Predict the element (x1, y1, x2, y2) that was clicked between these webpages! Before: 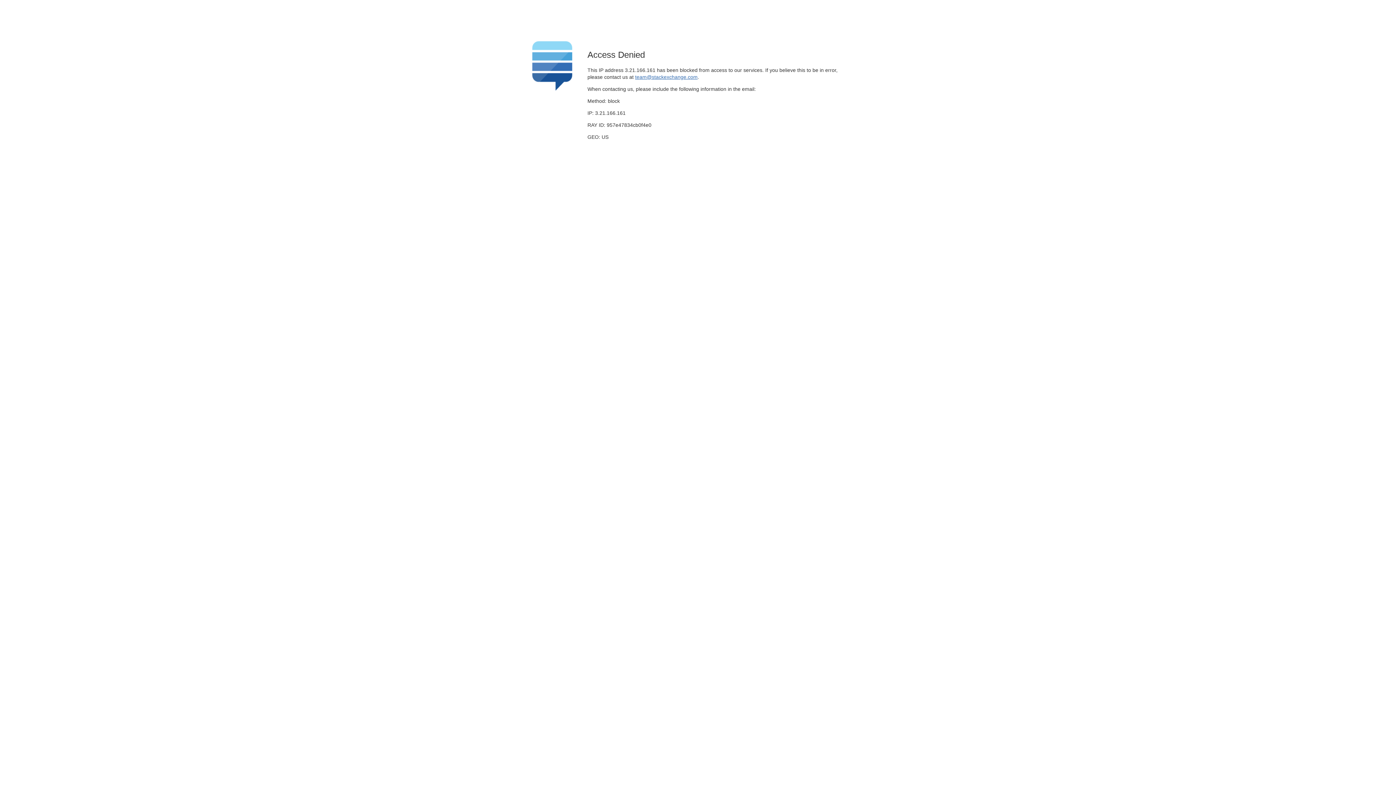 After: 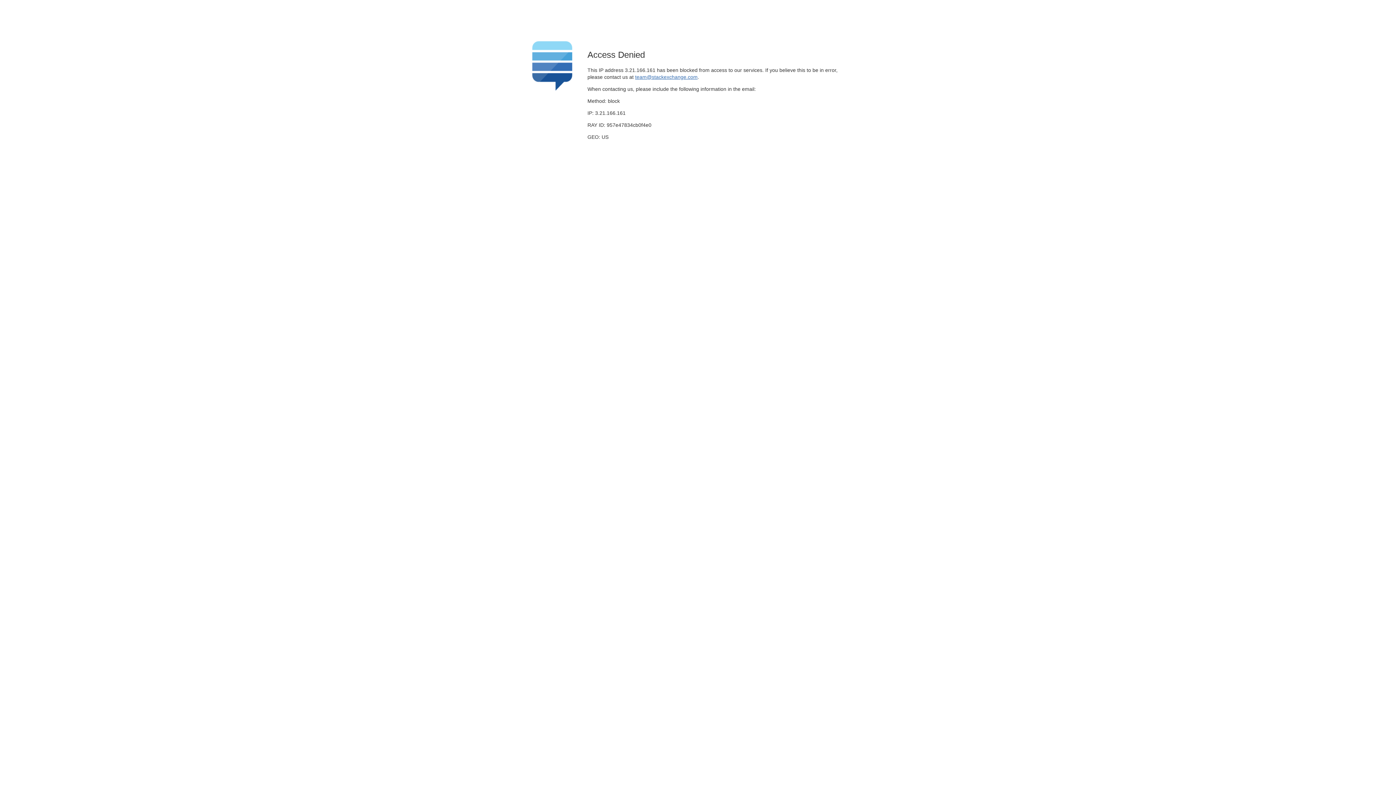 Action: label: team@stackexchange.com bbox: (635, 74, 697, 79)